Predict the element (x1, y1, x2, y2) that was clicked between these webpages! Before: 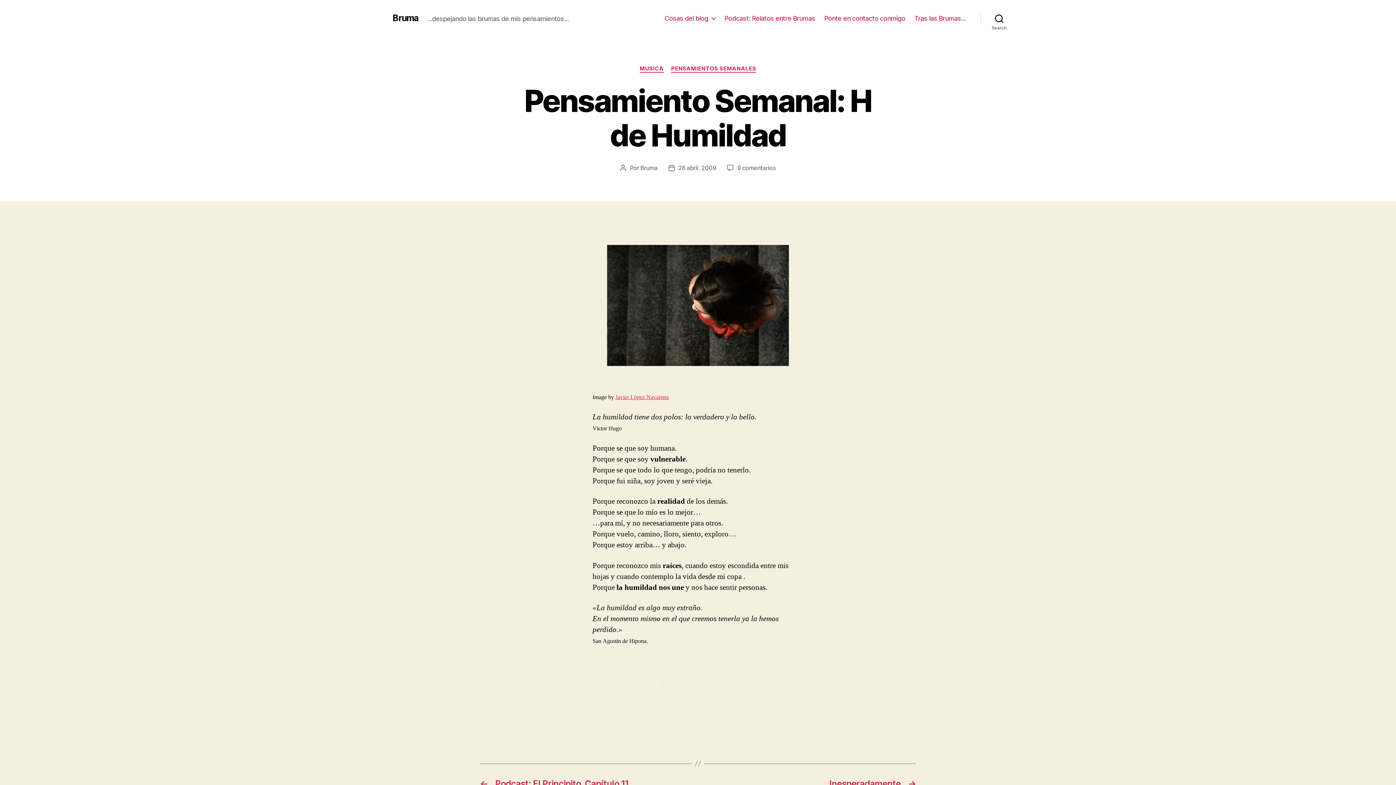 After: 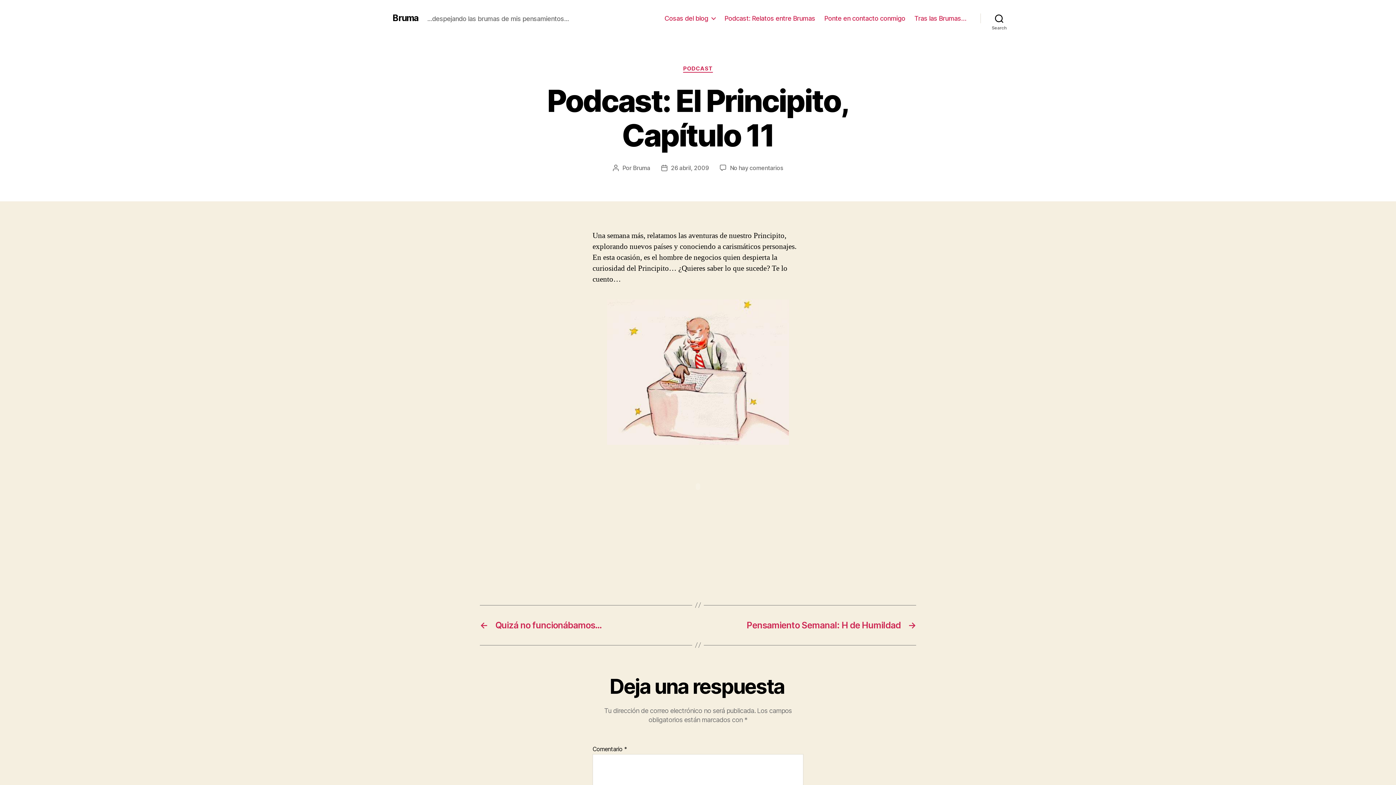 Action: label: ←
Podcast: El Principito, Capítulo 11 bbox: (480, 778, 690, 789)